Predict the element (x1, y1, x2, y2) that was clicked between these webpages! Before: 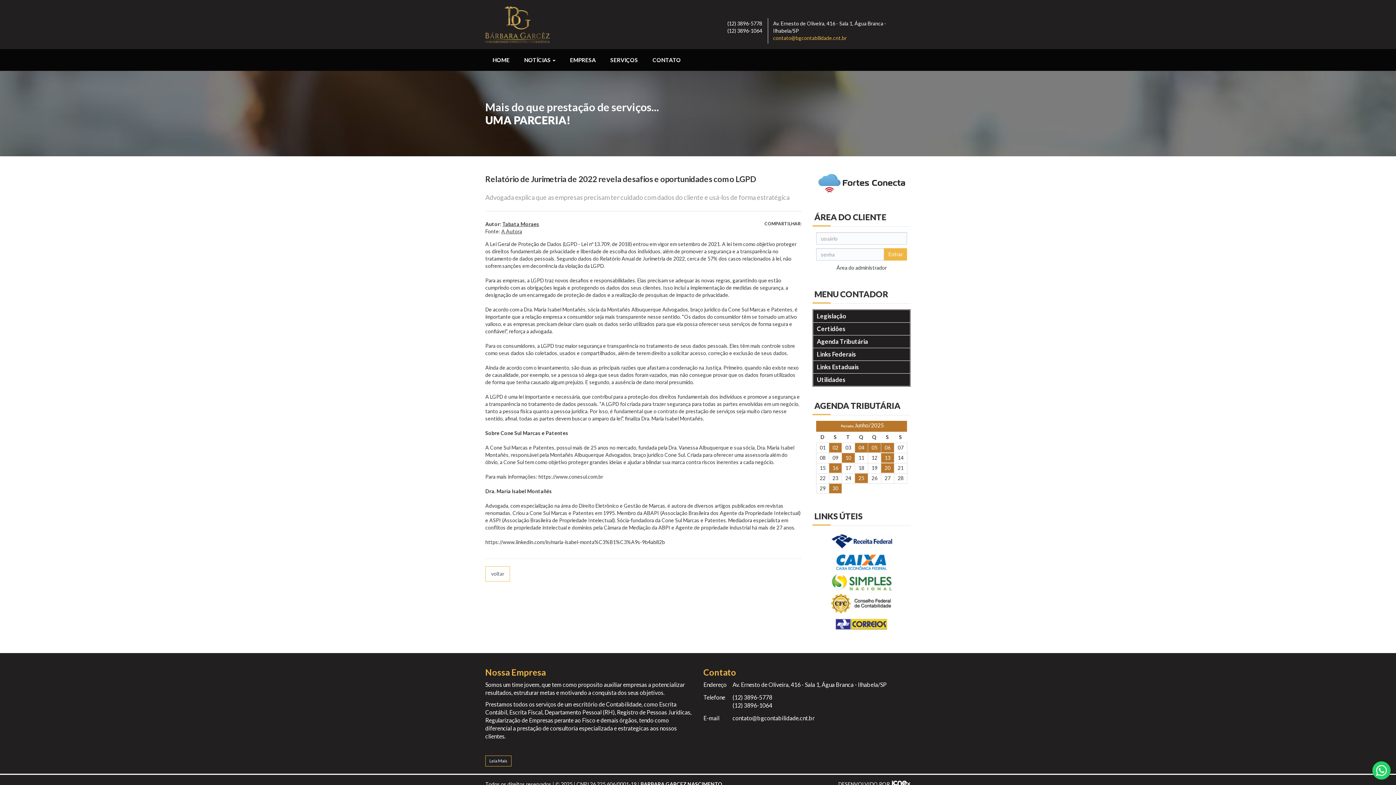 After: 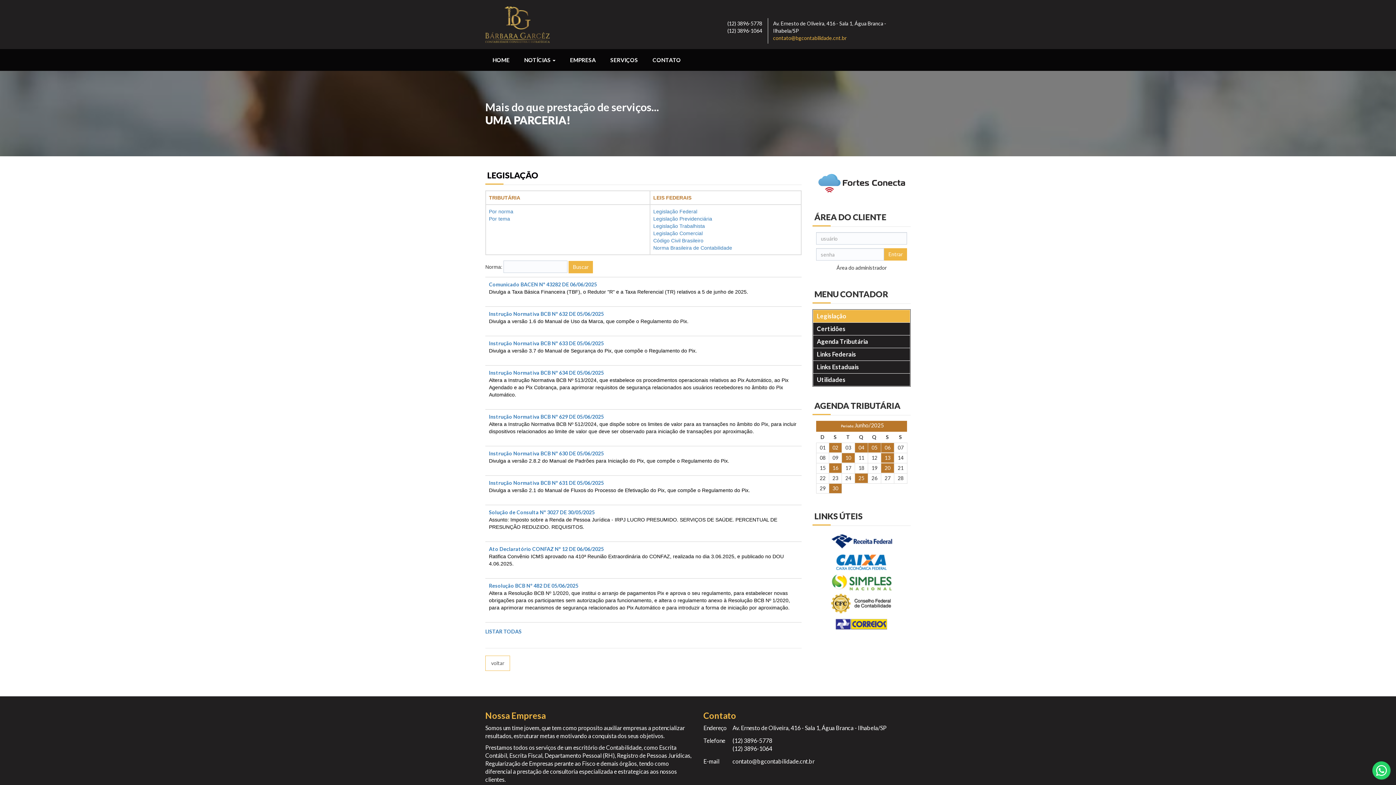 Action: label: Legislação bbox: (813, 310, 910, 322)